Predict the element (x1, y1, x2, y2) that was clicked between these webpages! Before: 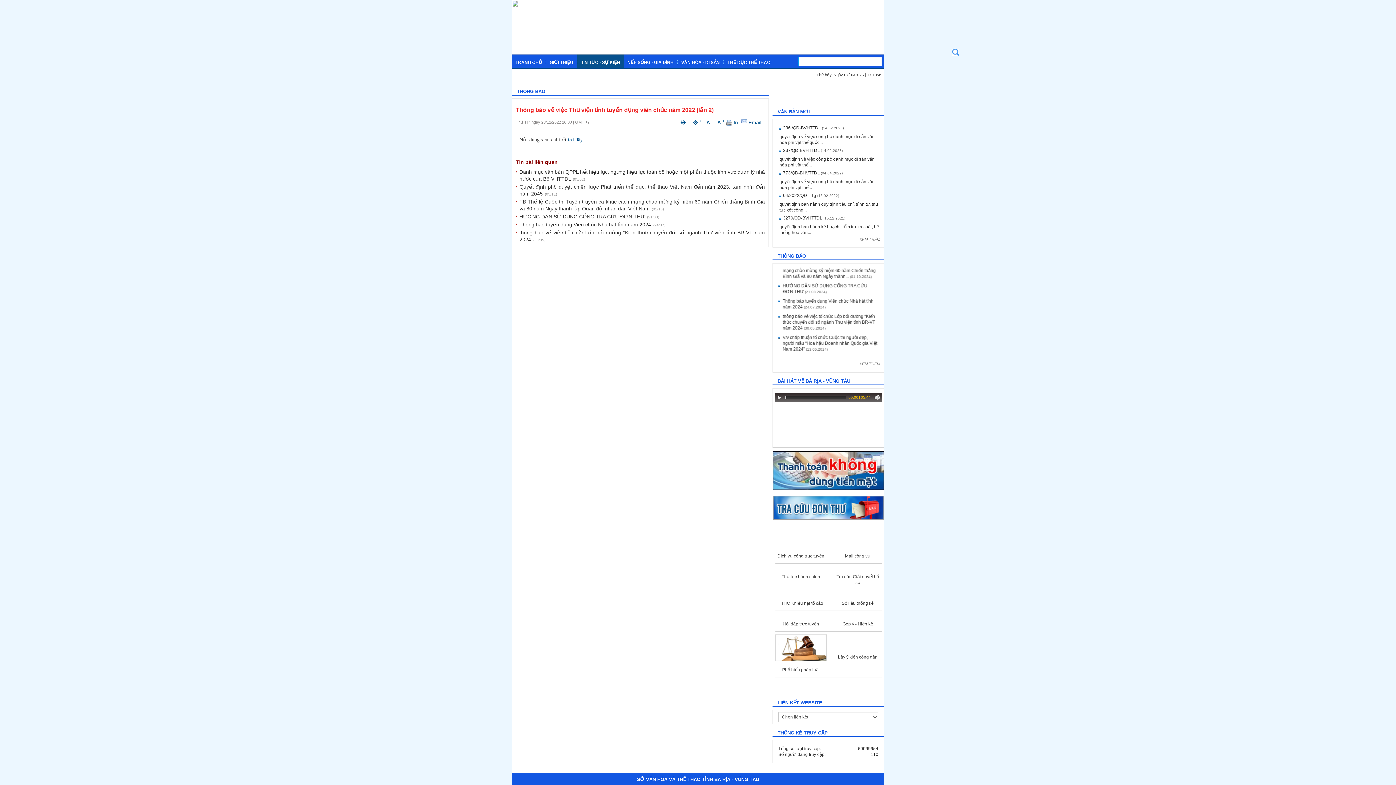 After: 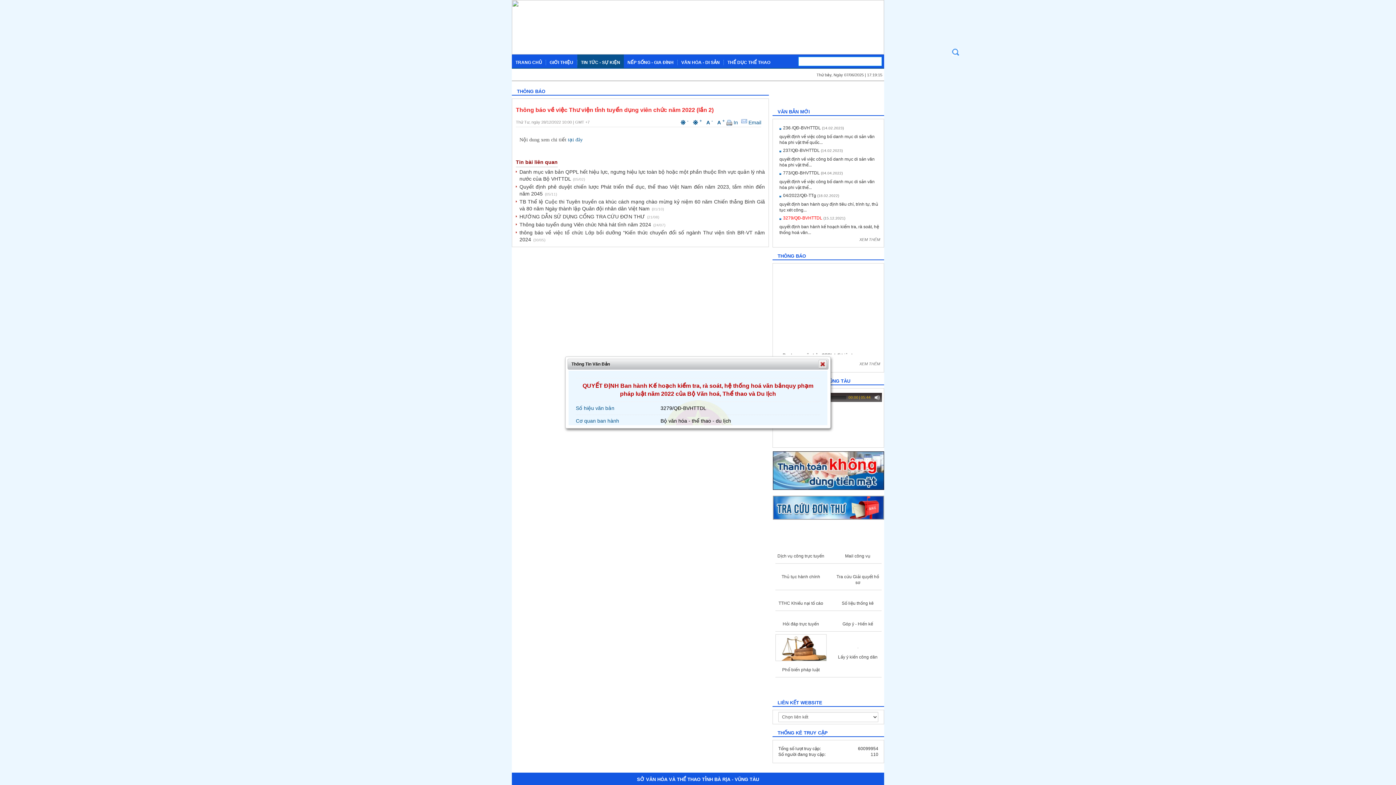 Action: bbox: (783, 215, 822, 220) label: 3279/QĐ-BVHTTDL